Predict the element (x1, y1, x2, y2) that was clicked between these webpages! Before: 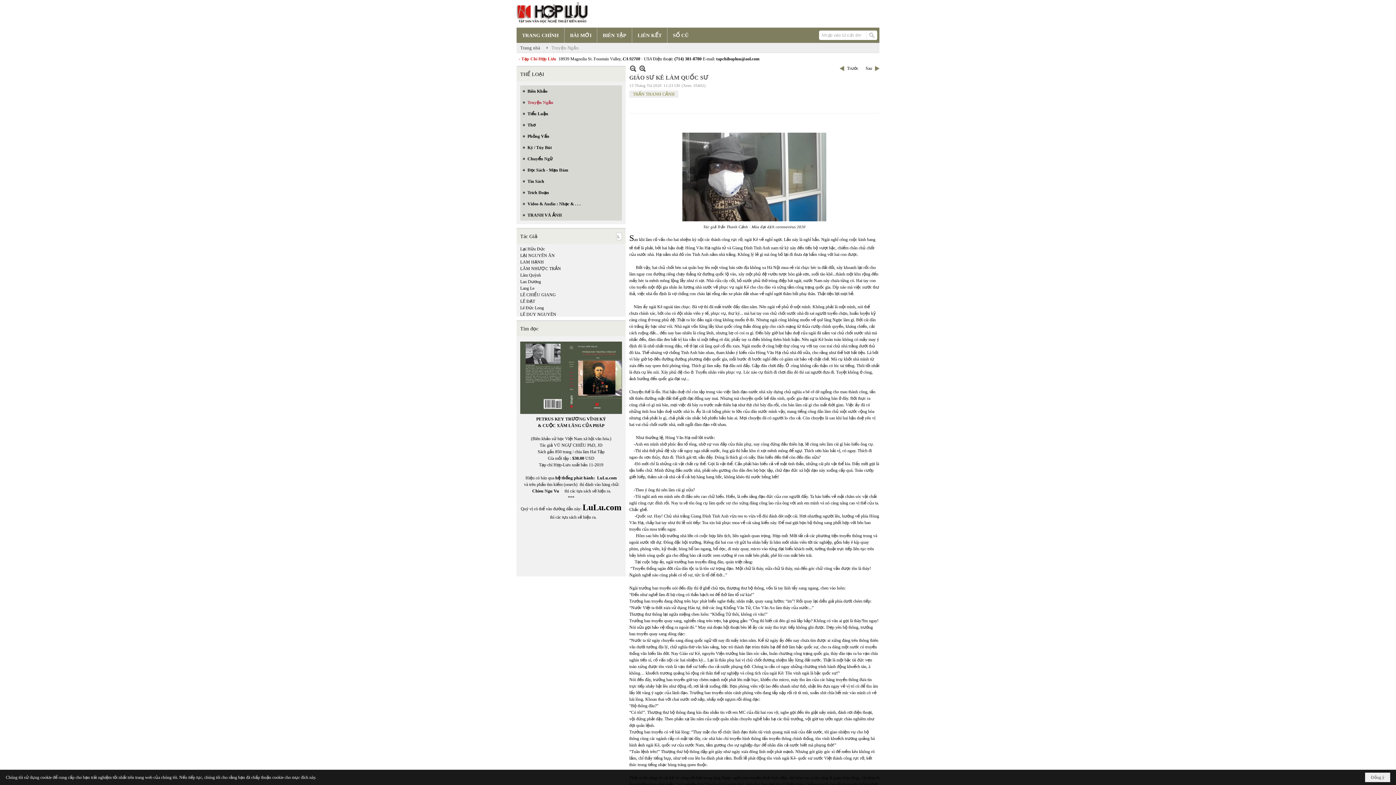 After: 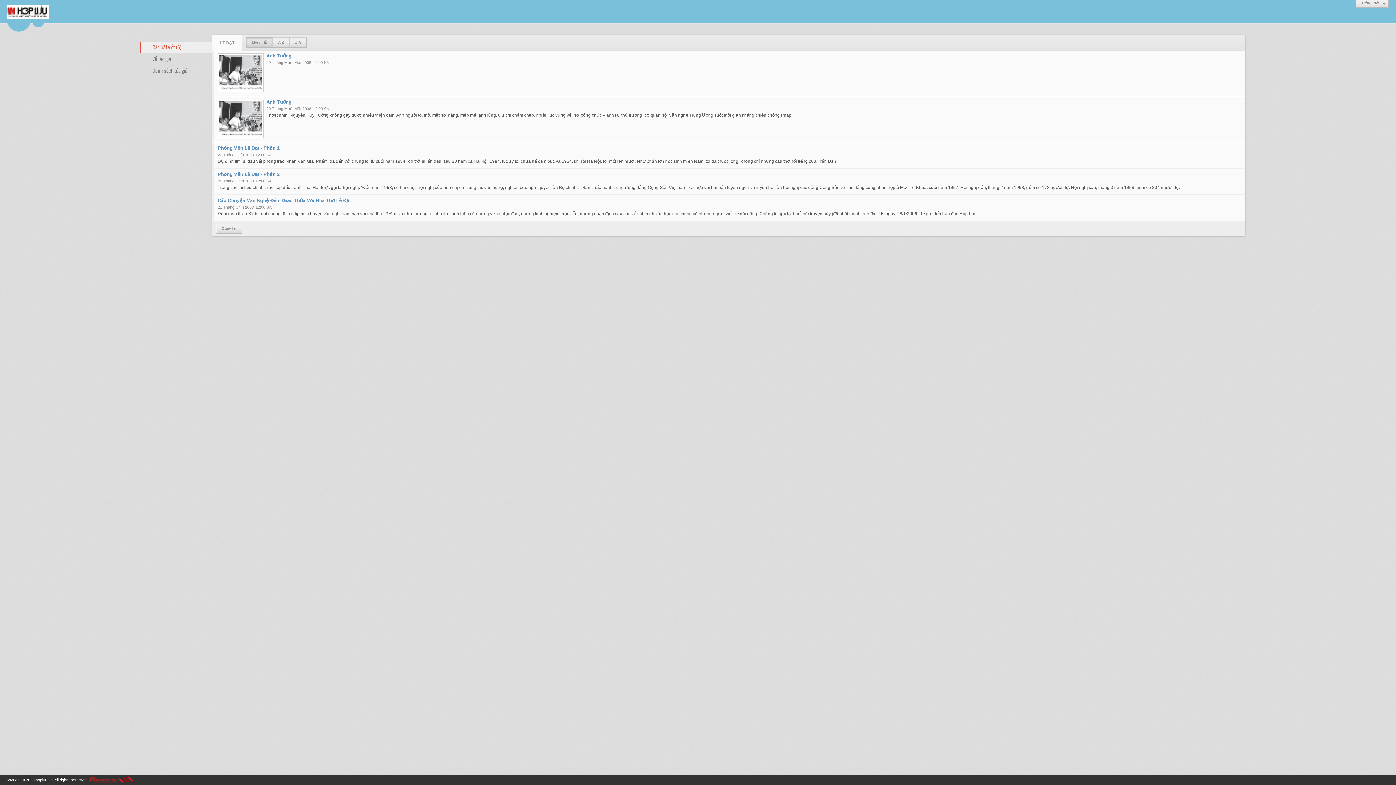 Action: bbox: (520, 298, 535, 304) label: LÊ ĐẠT